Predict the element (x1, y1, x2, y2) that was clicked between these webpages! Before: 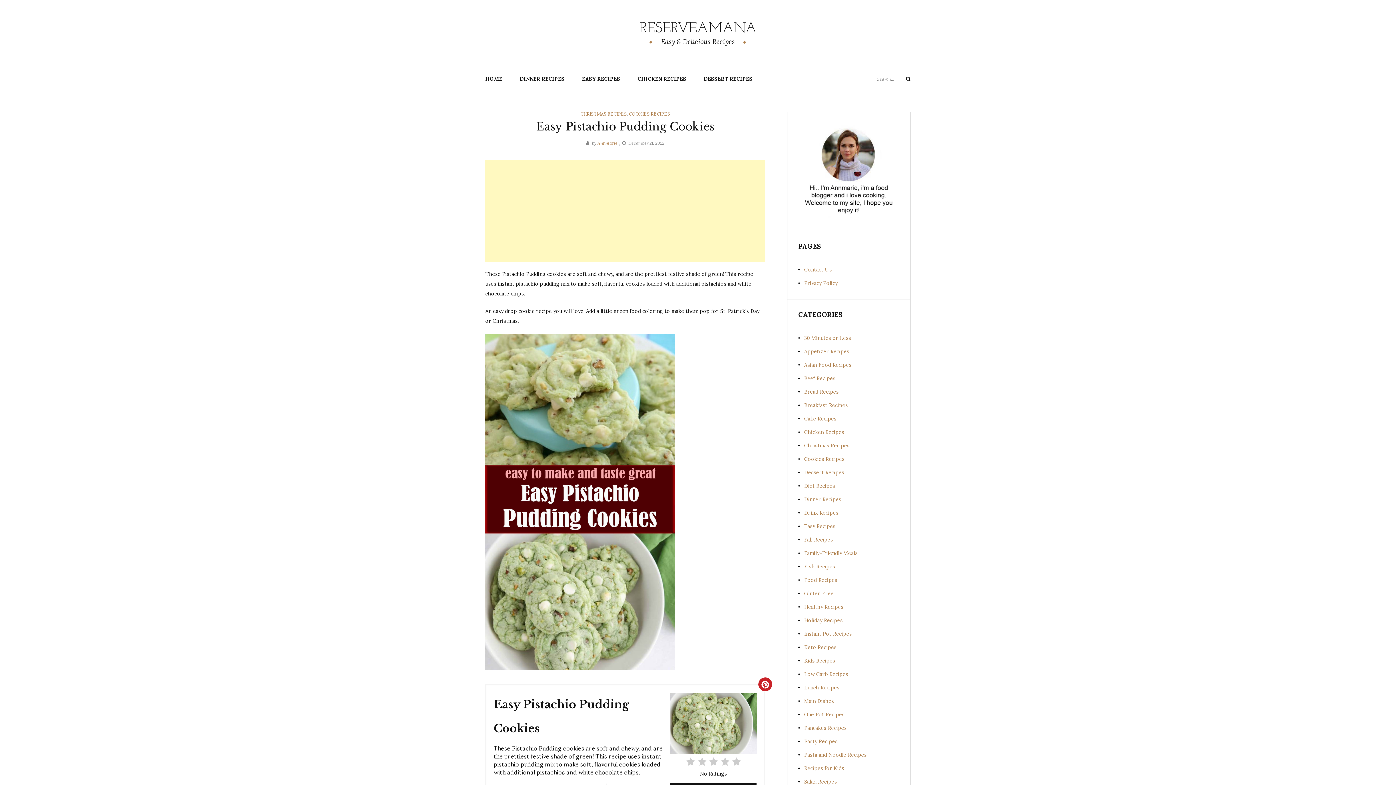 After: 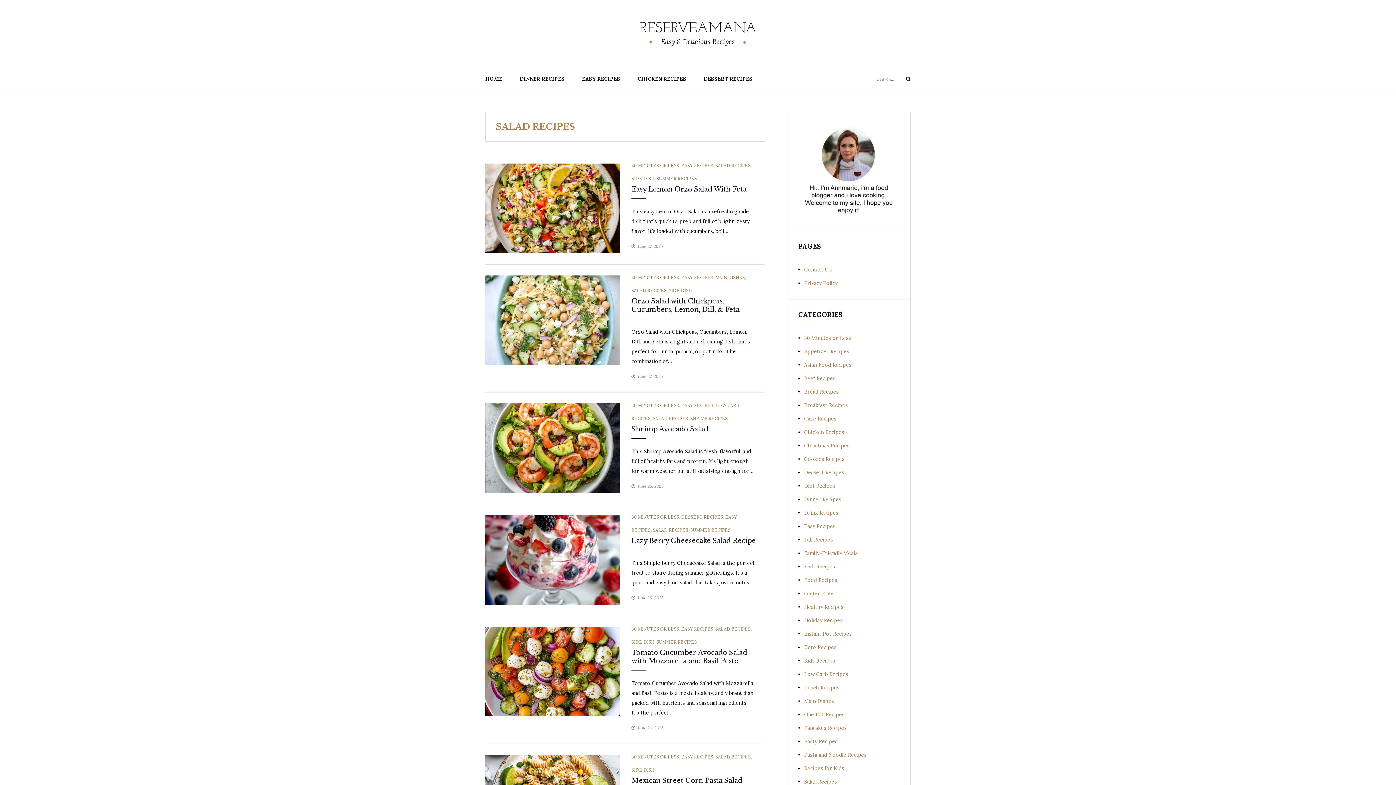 Action: label: Salad Recipes bbox: (804, 779, 837, 785)